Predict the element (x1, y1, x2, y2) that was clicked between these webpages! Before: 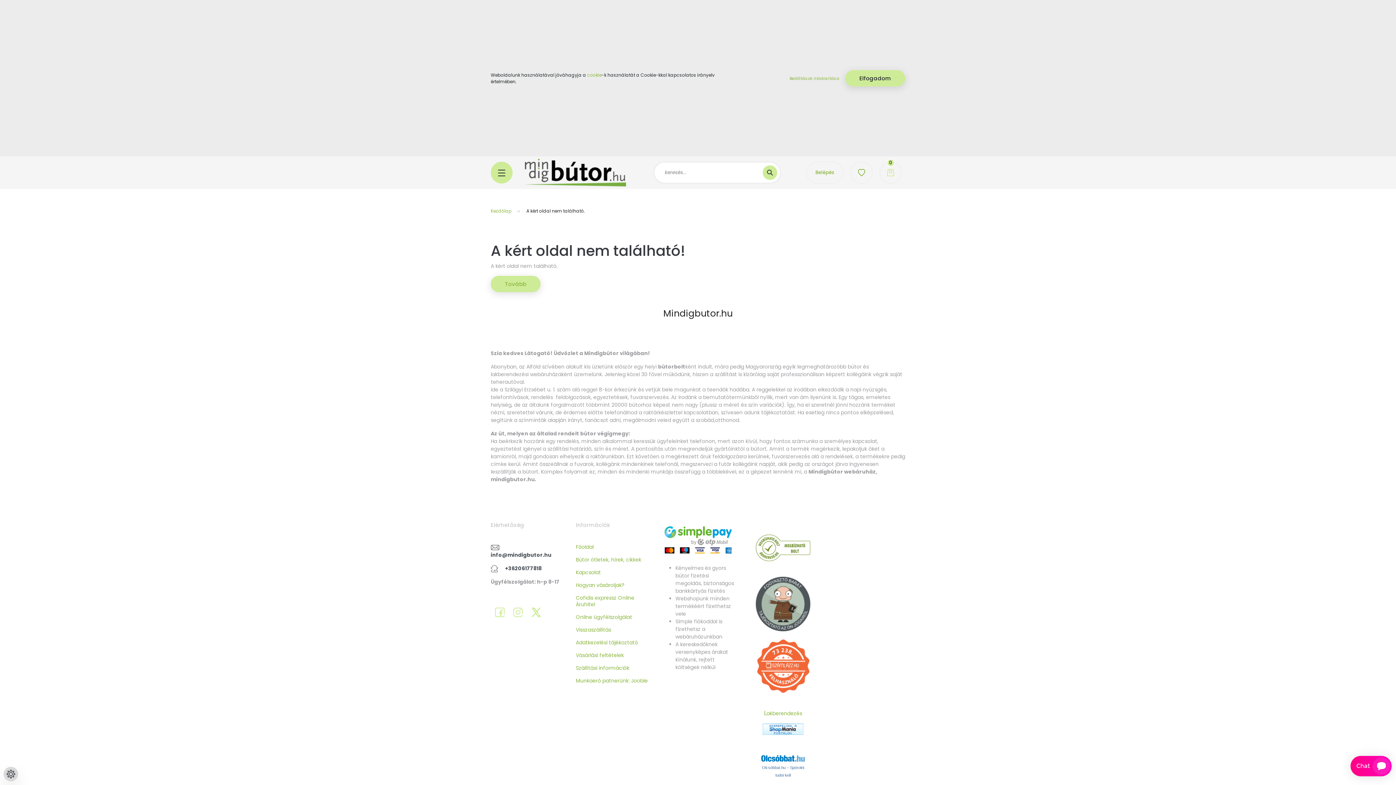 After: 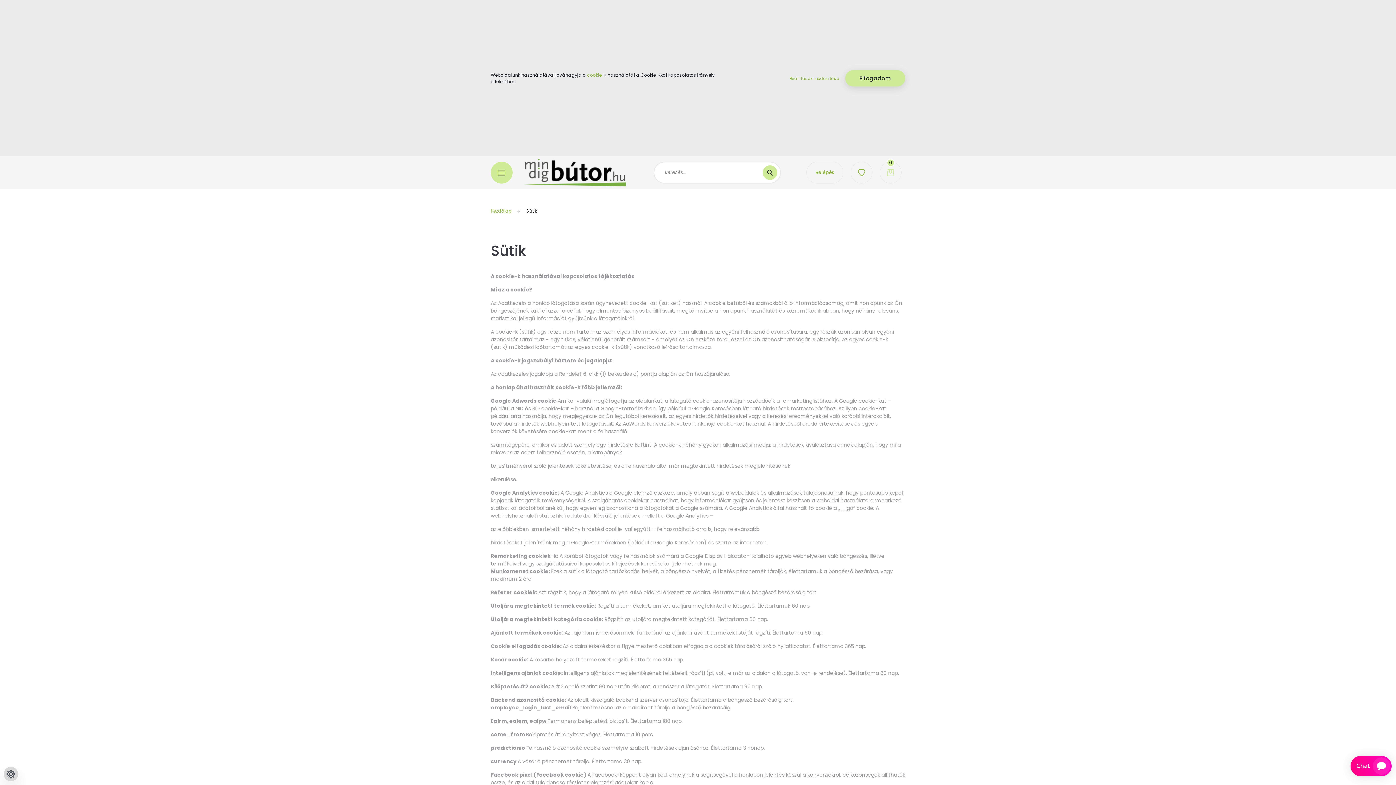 Action: label: cookie bbox: (587, 71, 601, 78)